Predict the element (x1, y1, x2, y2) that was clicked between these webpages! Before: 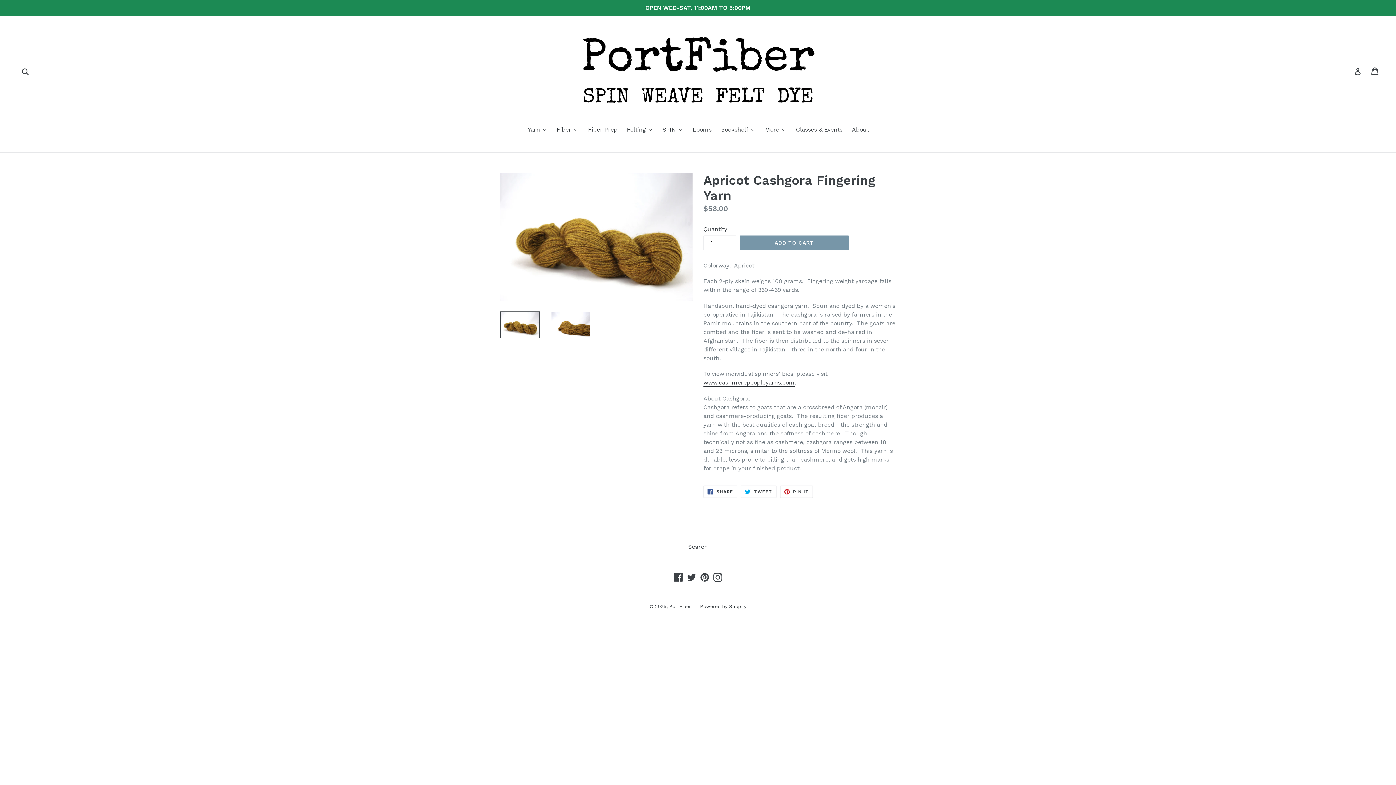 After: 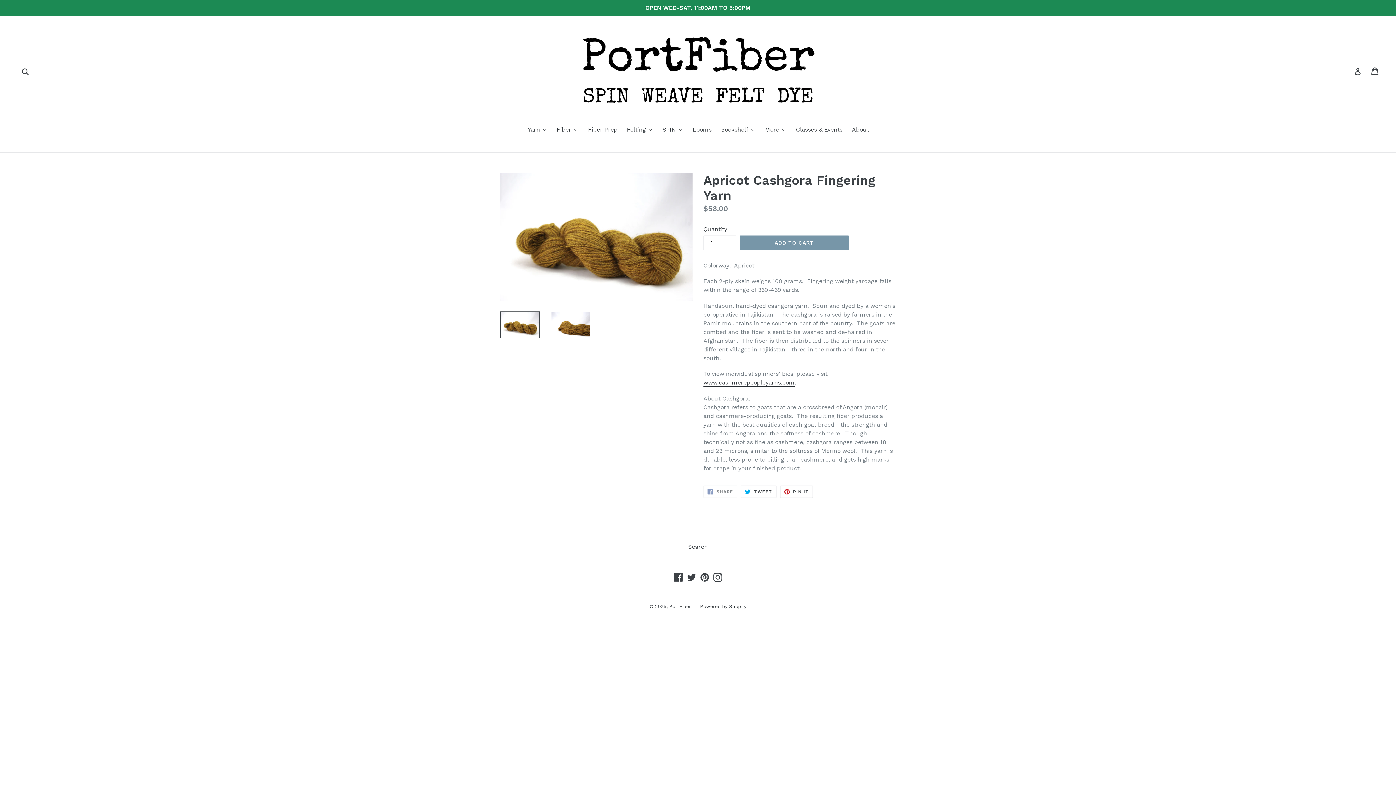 Action: bbox: (703, 485, 737, 498) label:  SHARE
SHARE ON FACEBOOK